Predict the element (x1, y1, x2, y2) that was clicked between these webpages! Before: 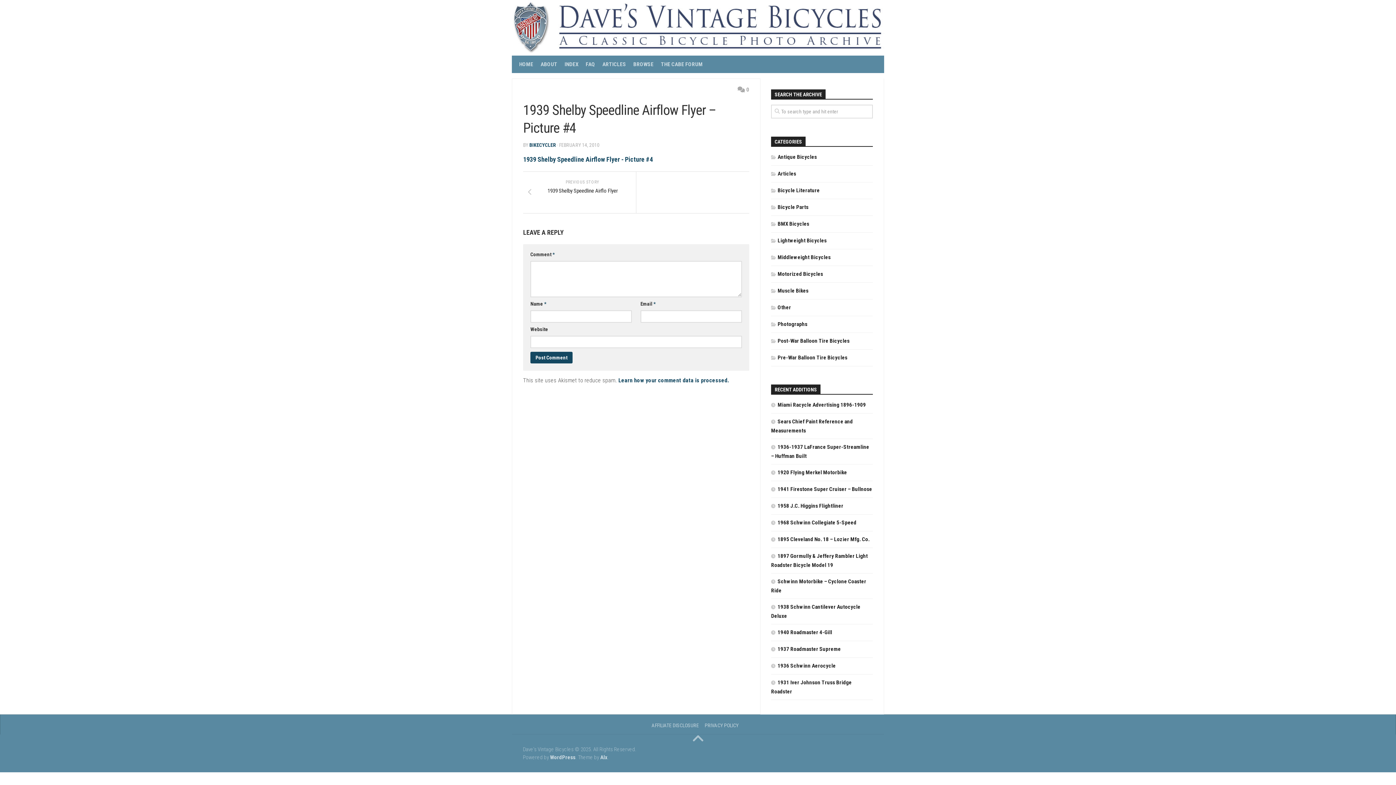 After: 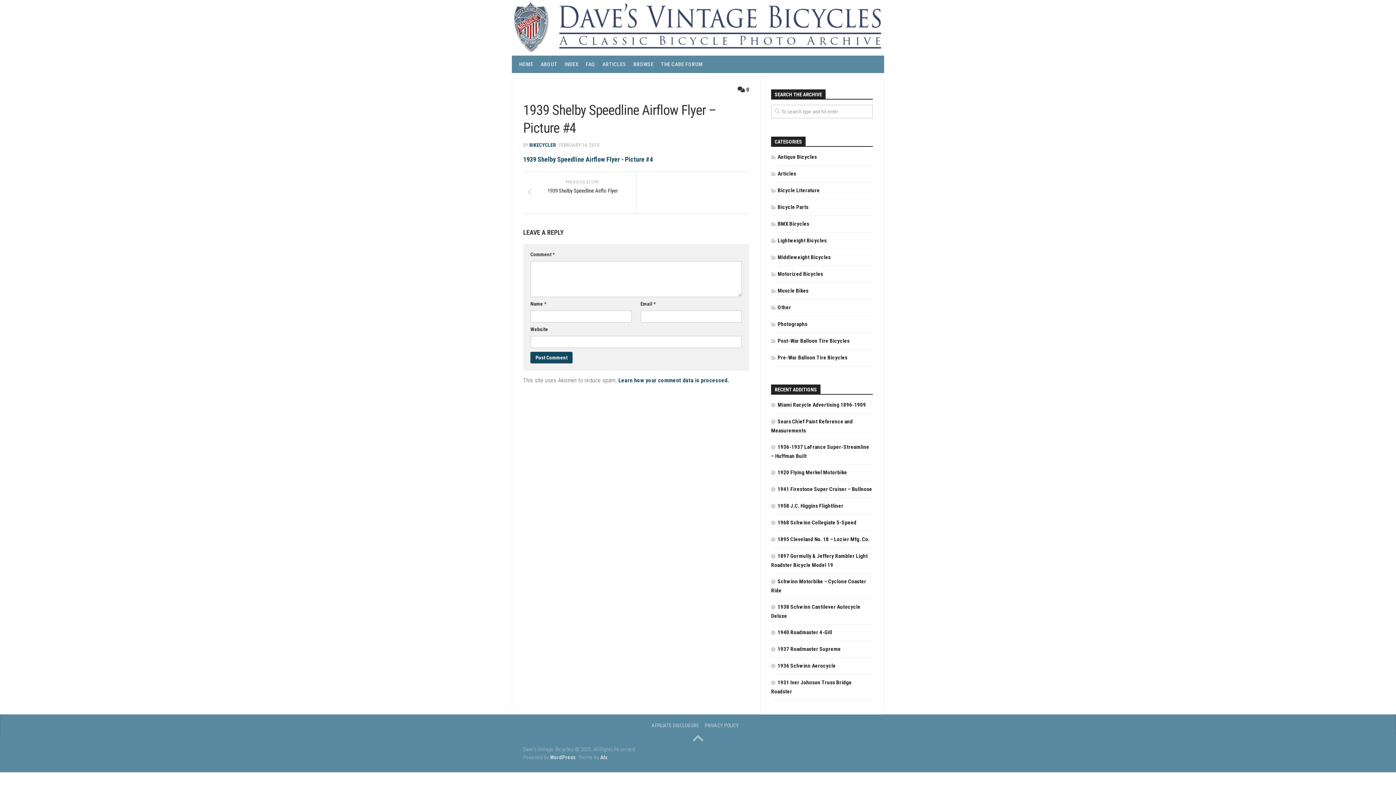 Action: label: 0 bbox: (737, 86, 749, 92)